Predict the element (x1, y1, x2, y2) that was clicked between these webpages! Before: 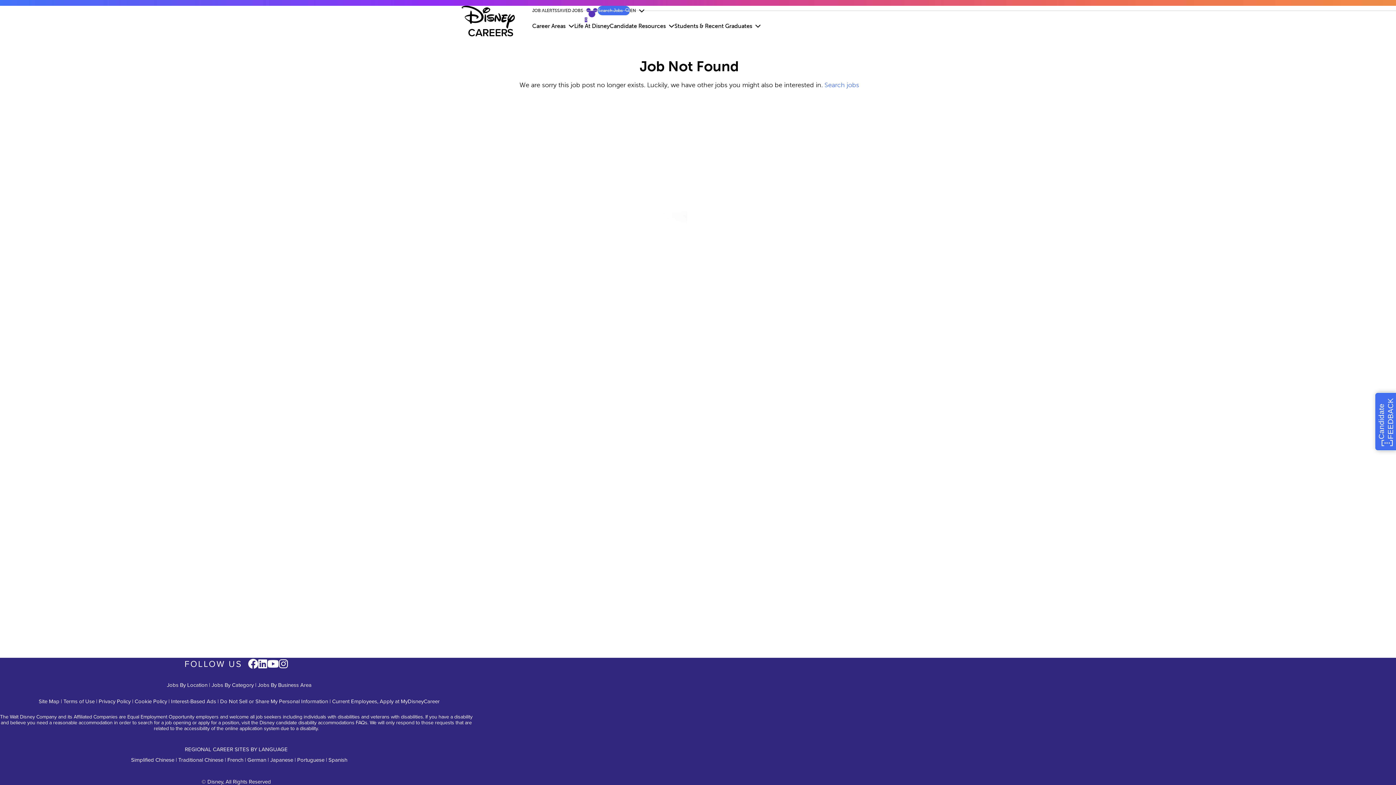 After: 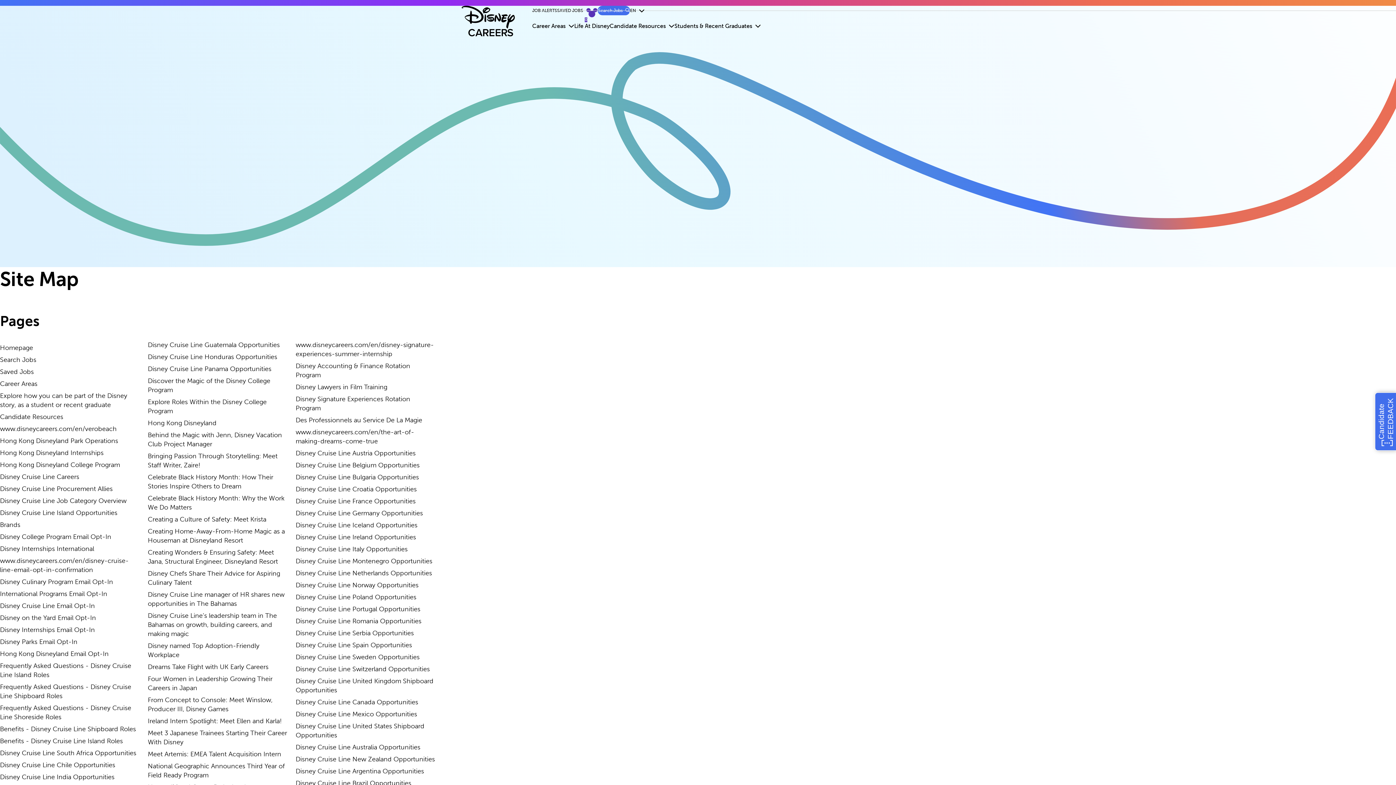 Action: bbox: (38, 697, 59, 705) label: Site Map